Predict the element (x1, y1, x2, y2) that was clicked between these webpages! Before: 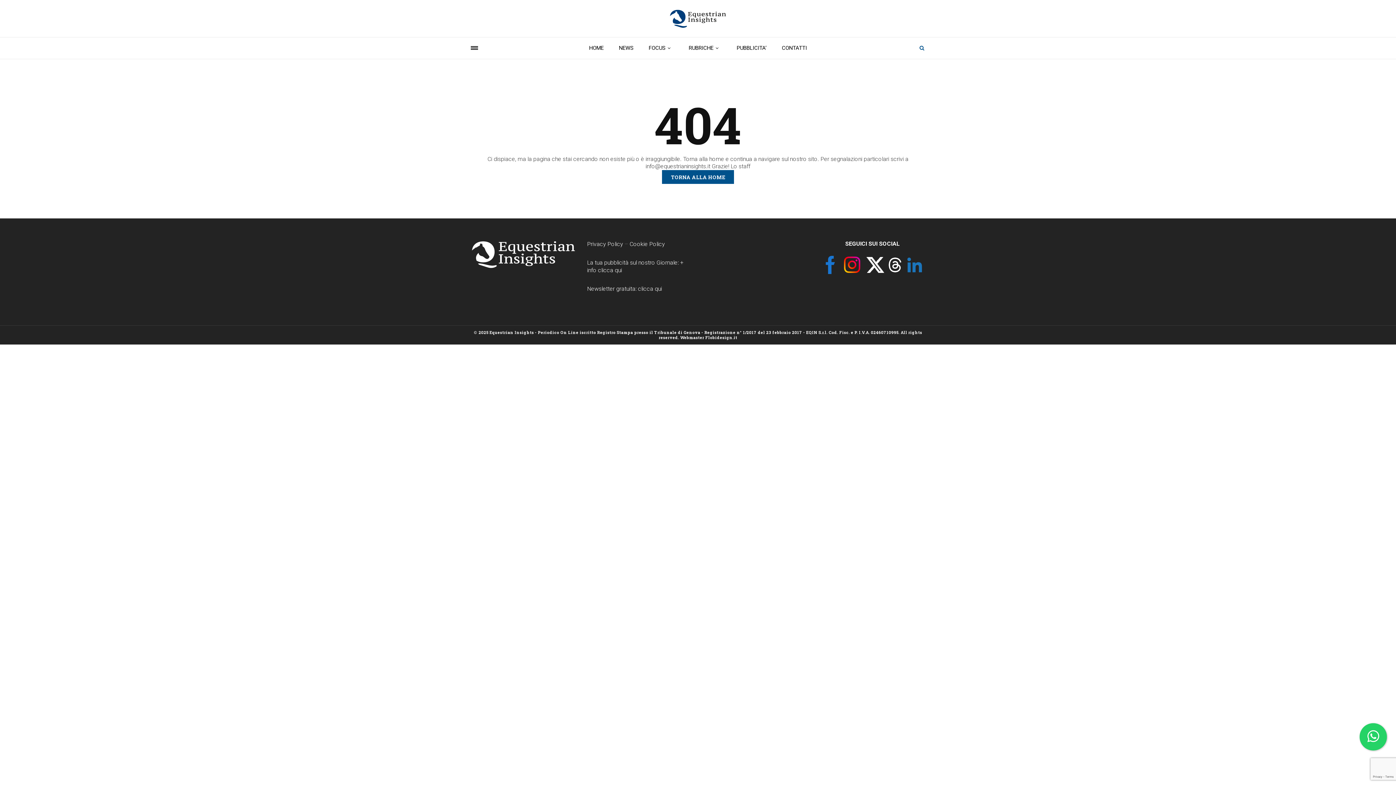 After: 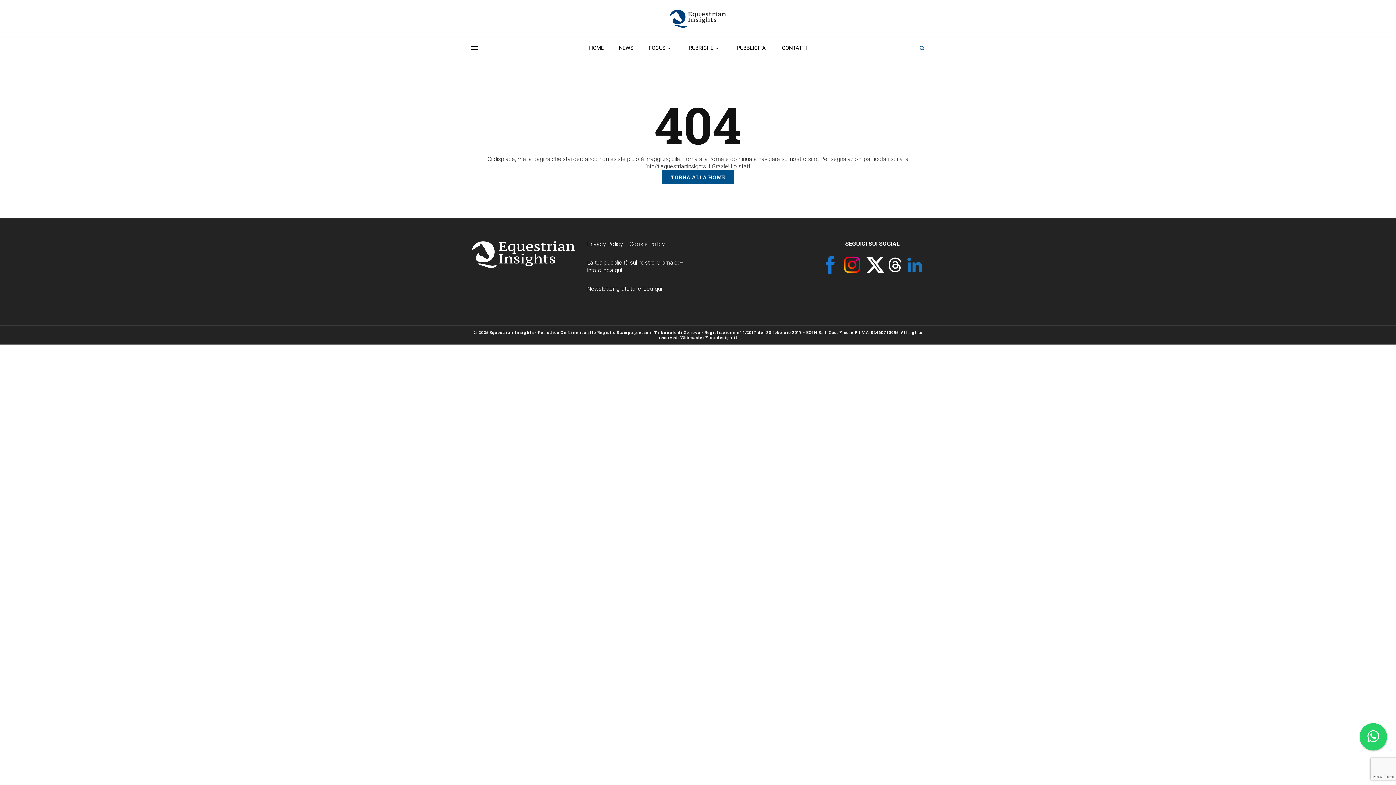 Action: bbox: (886, 261, 904, 268)